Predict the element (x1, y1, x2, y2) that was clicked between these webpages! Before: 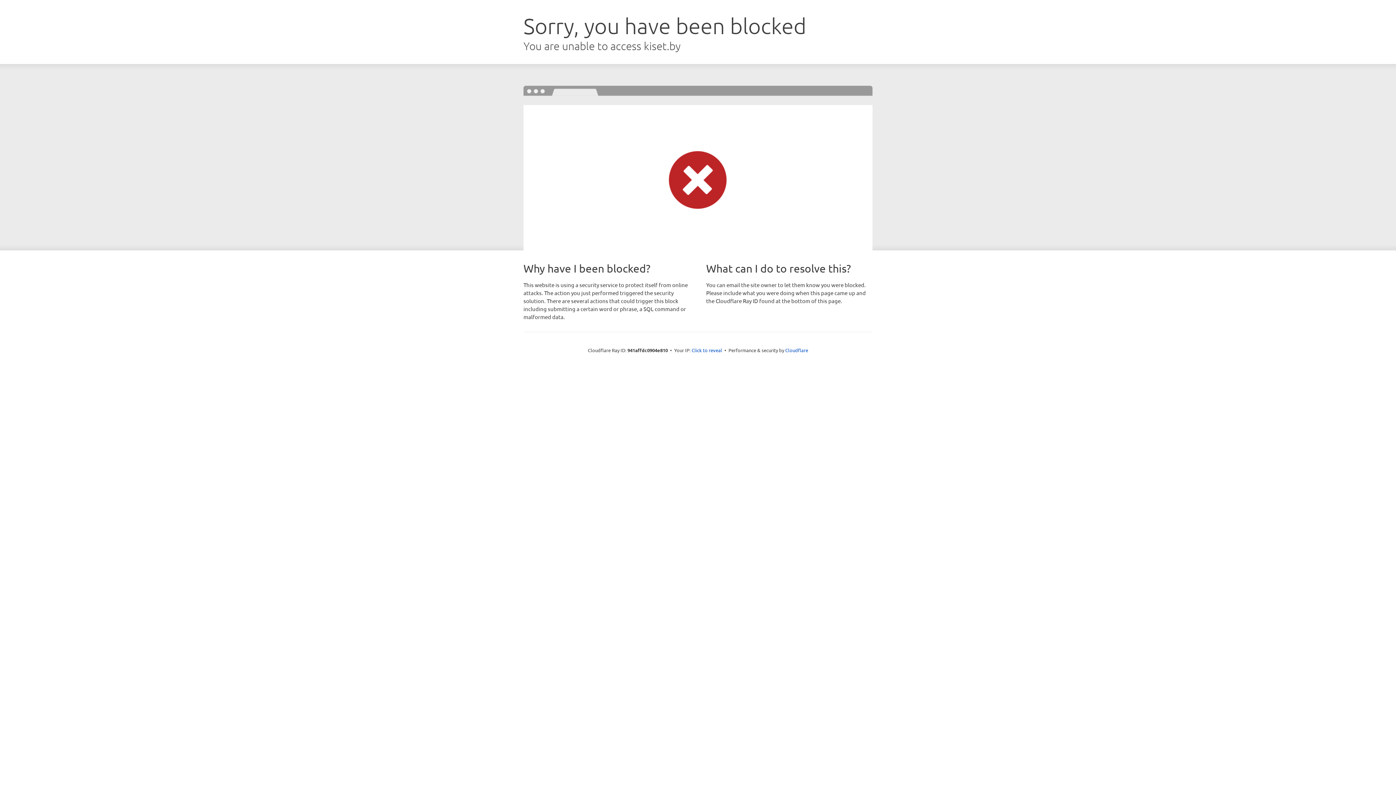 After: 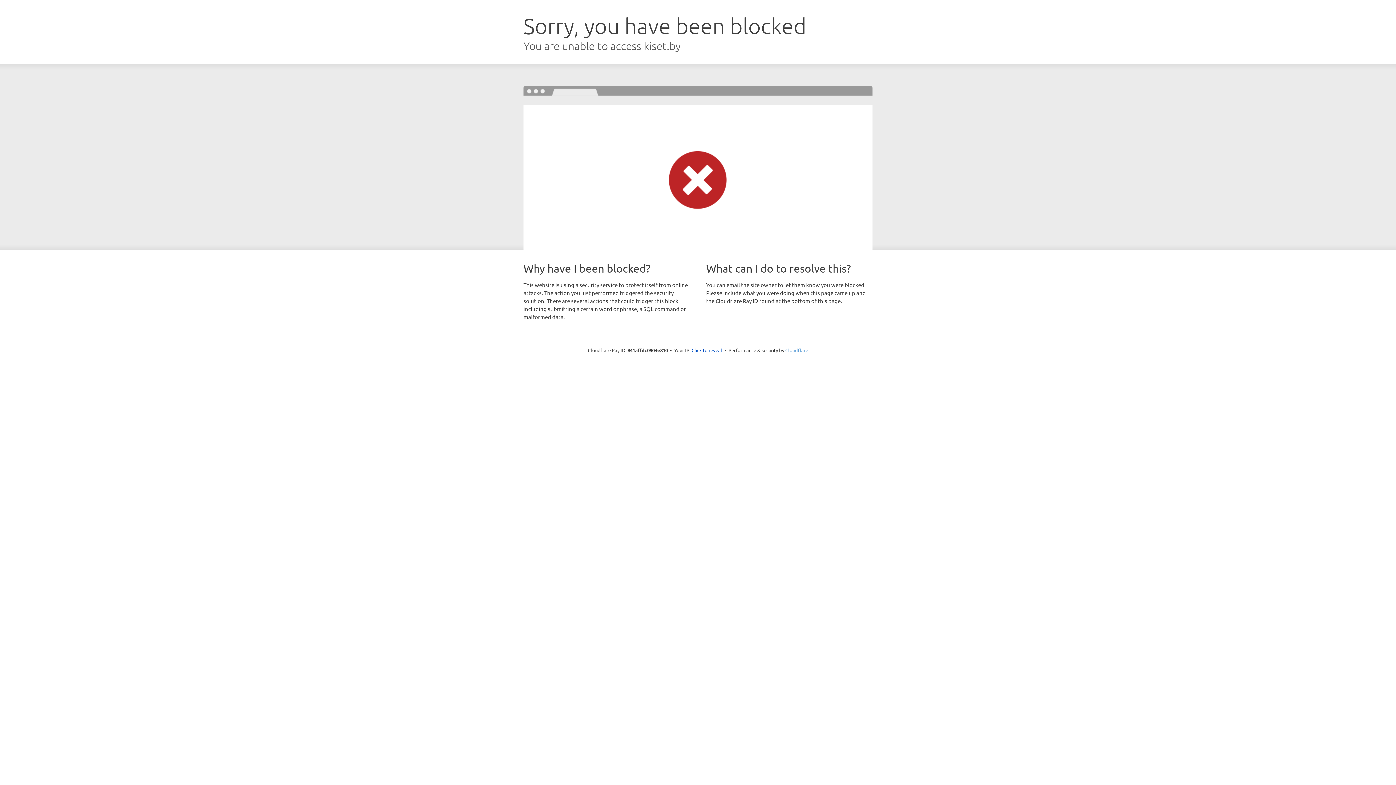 Action: bbox: (785, 347, 808, 353) label: Cloudflare